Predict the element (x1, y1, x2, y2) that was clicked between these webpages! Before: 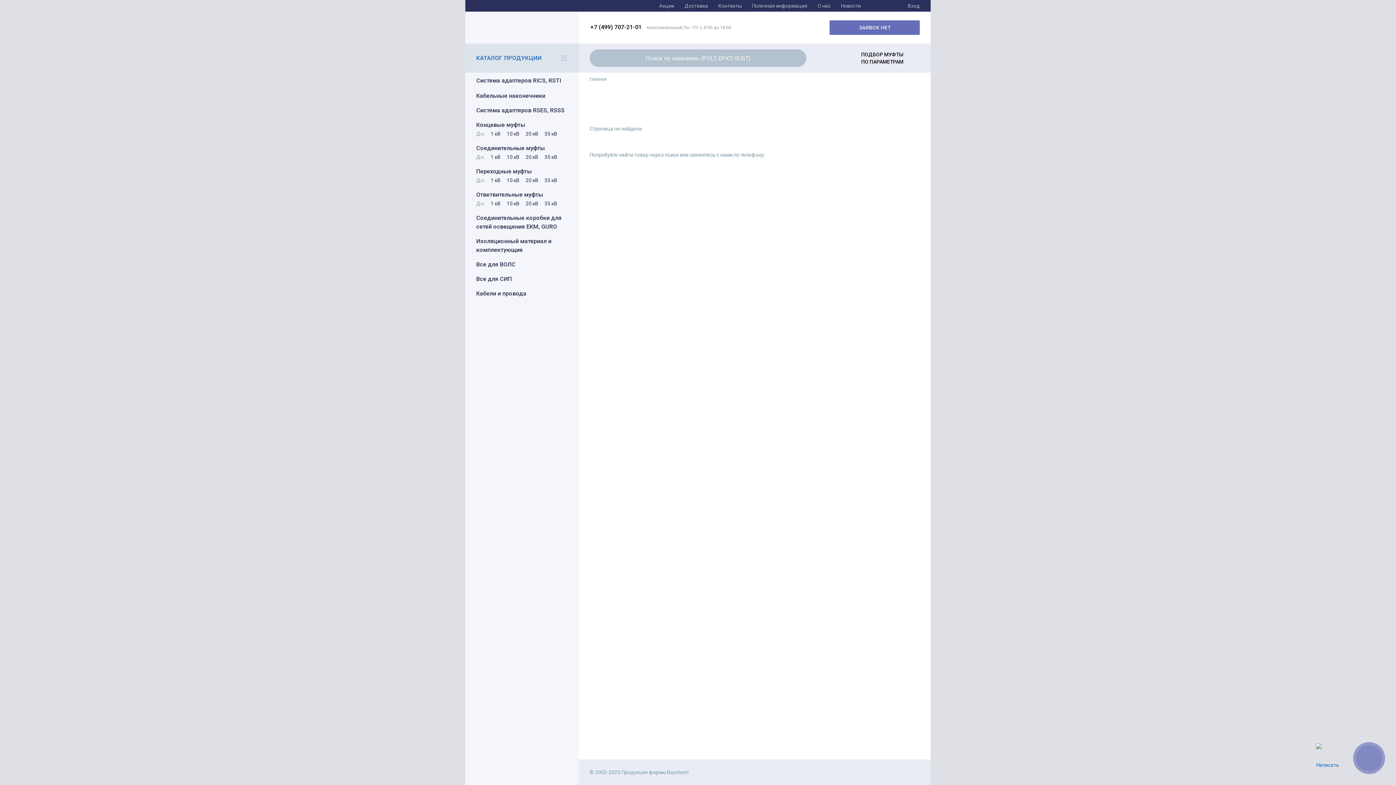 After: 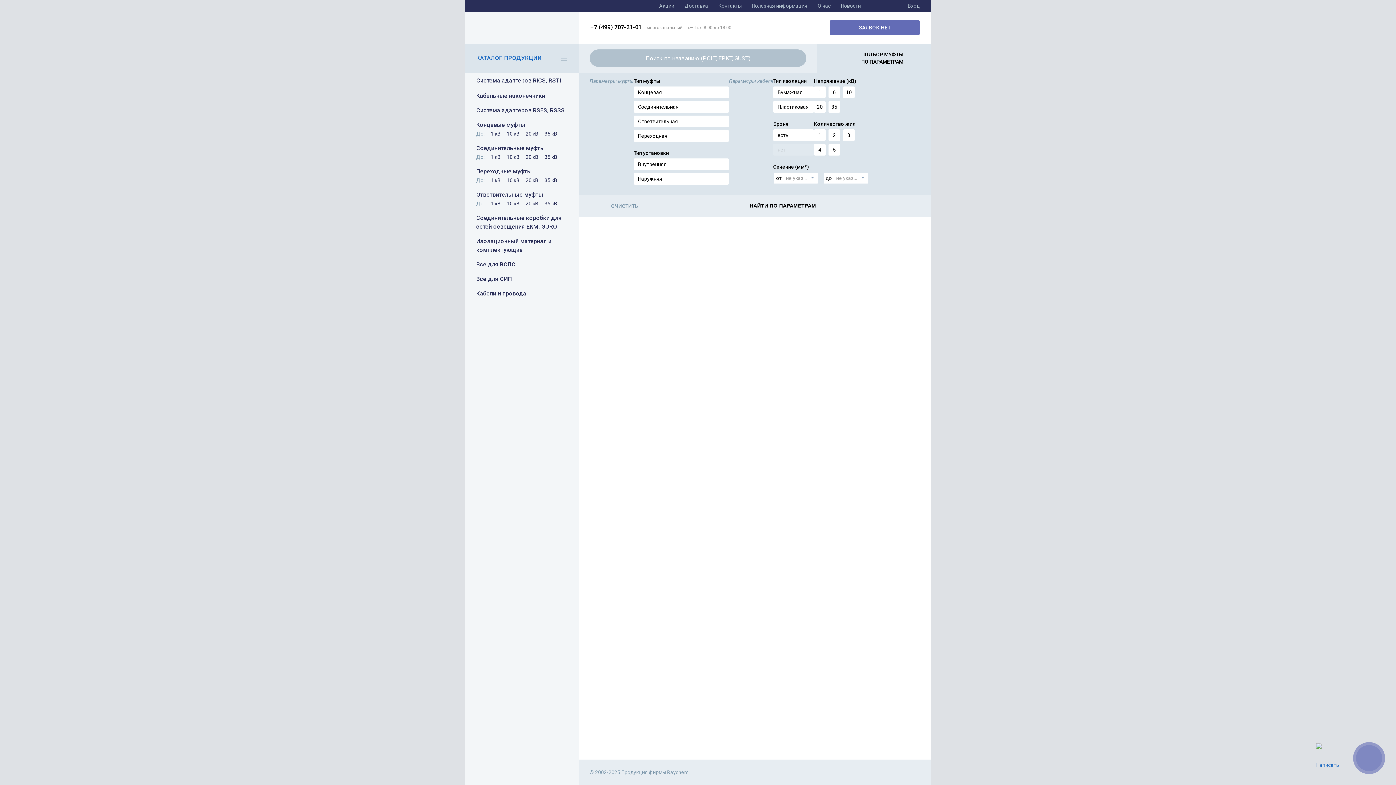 Action: label: ПОДБОР МУФТЫ
ПО ПАРАМЕТРАМ bbox: (817, 43, 930, 72)